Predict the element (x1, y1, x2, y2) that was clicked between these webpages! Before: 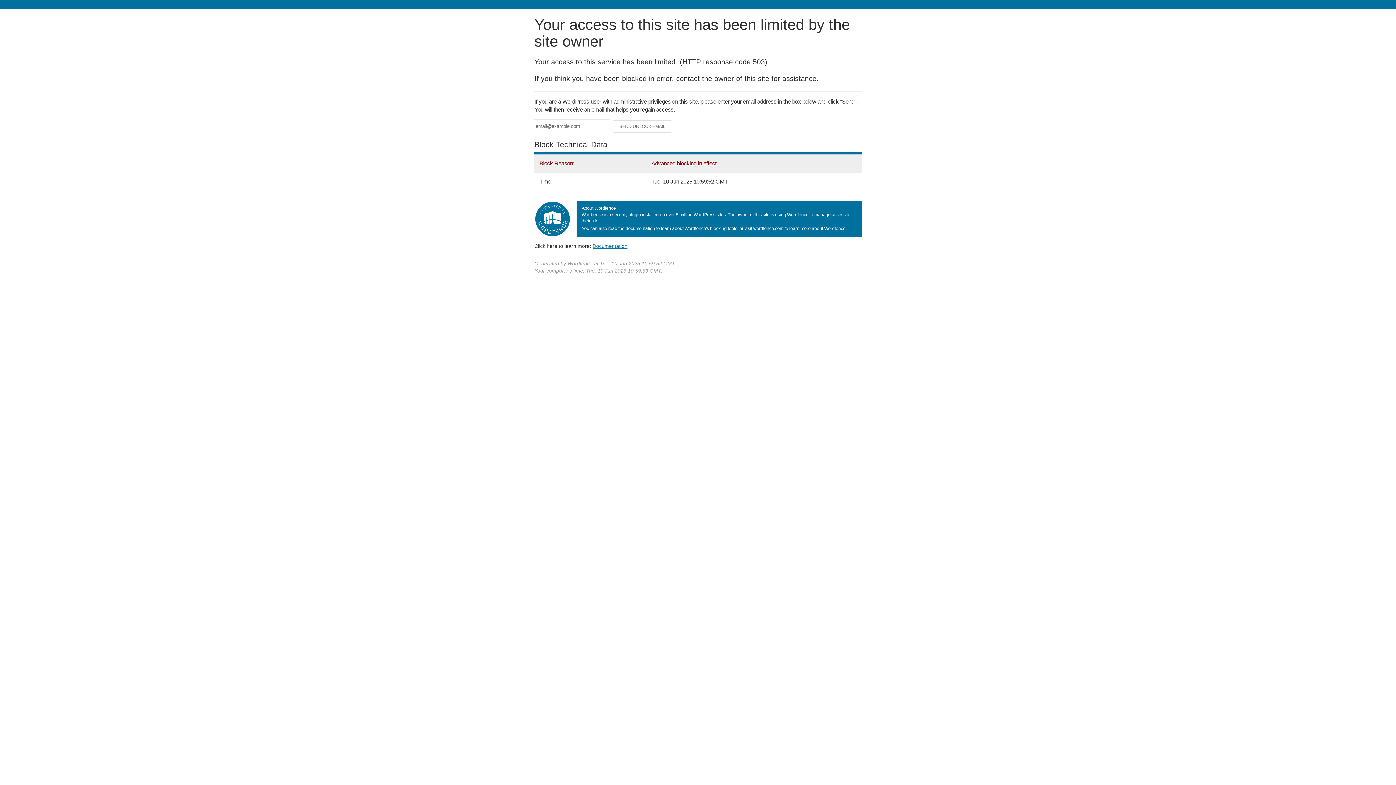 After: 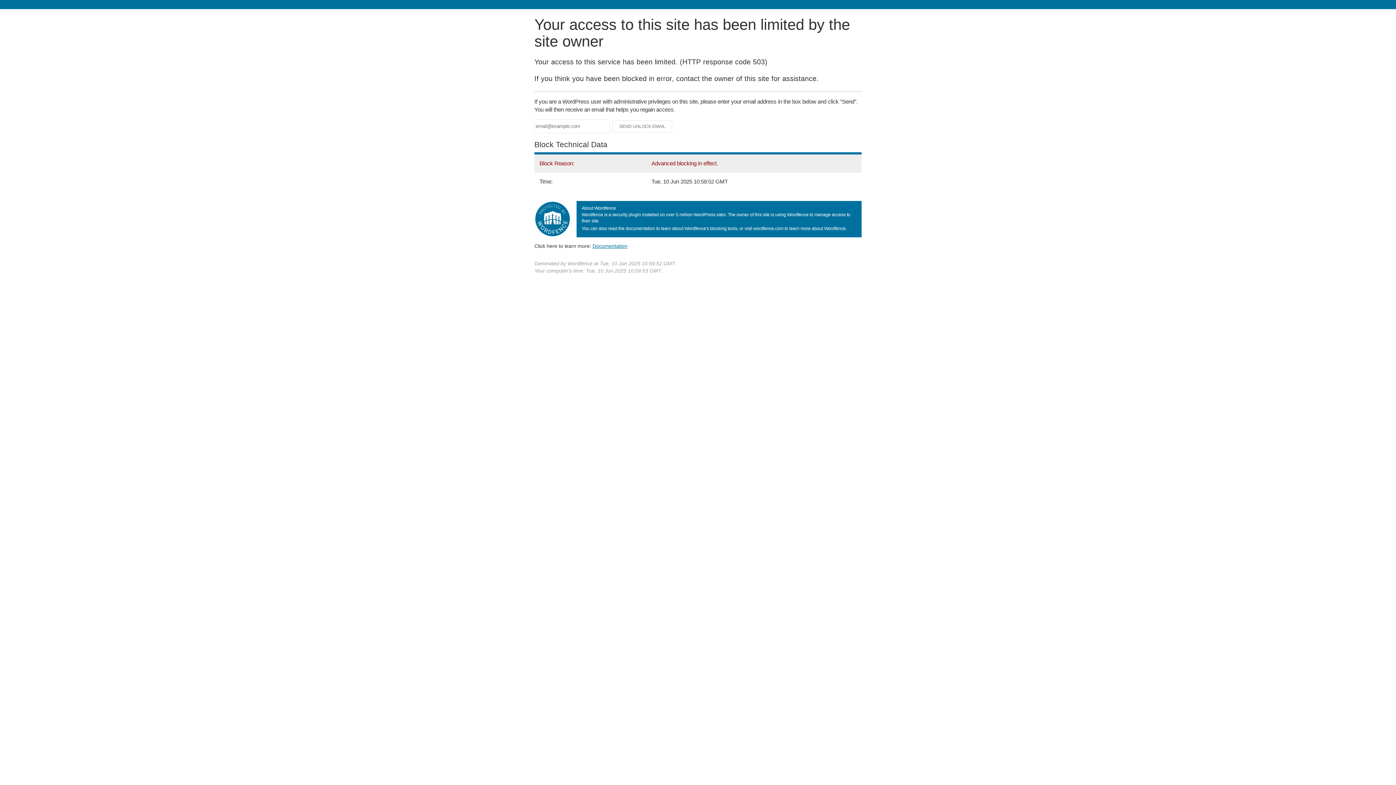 Action: label: Documentation bbox: (592, 243, 627, 248)